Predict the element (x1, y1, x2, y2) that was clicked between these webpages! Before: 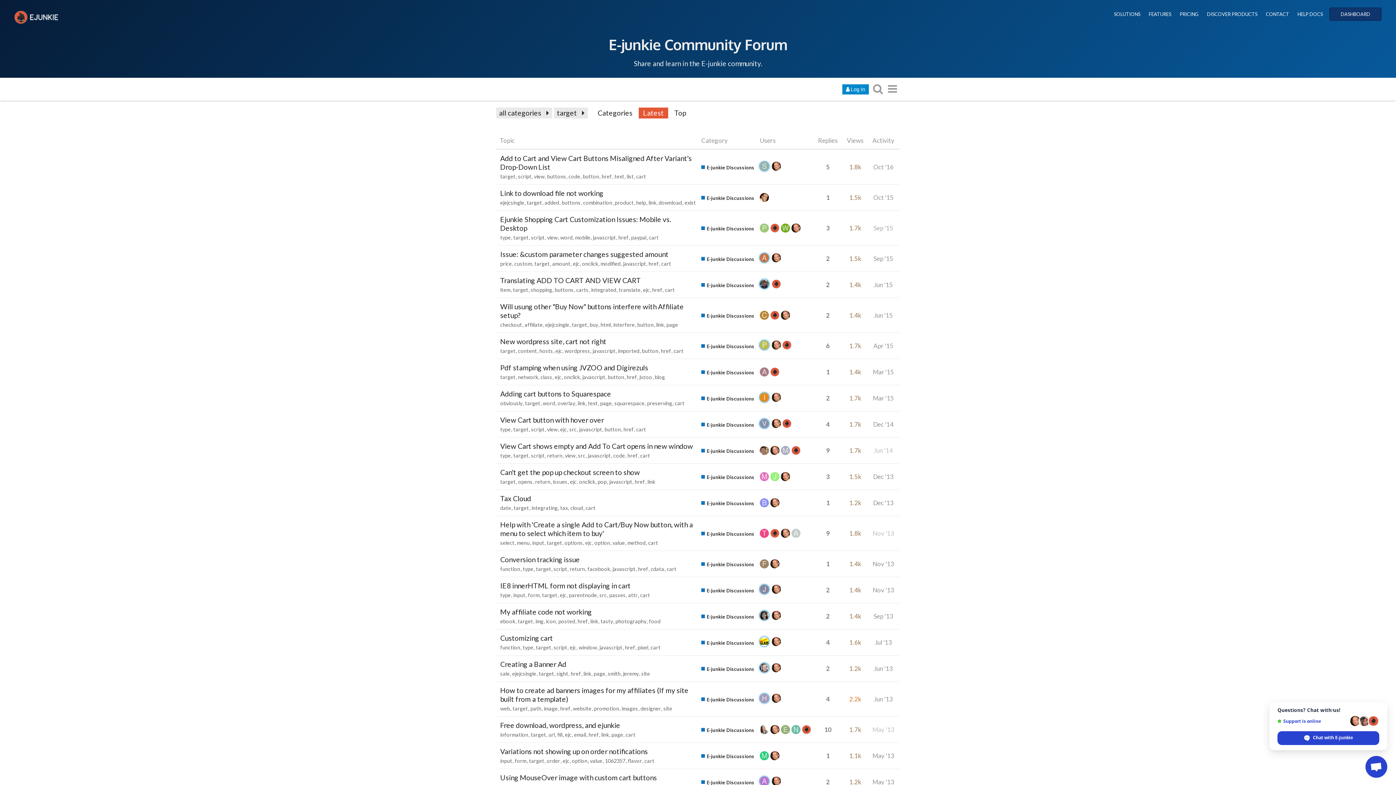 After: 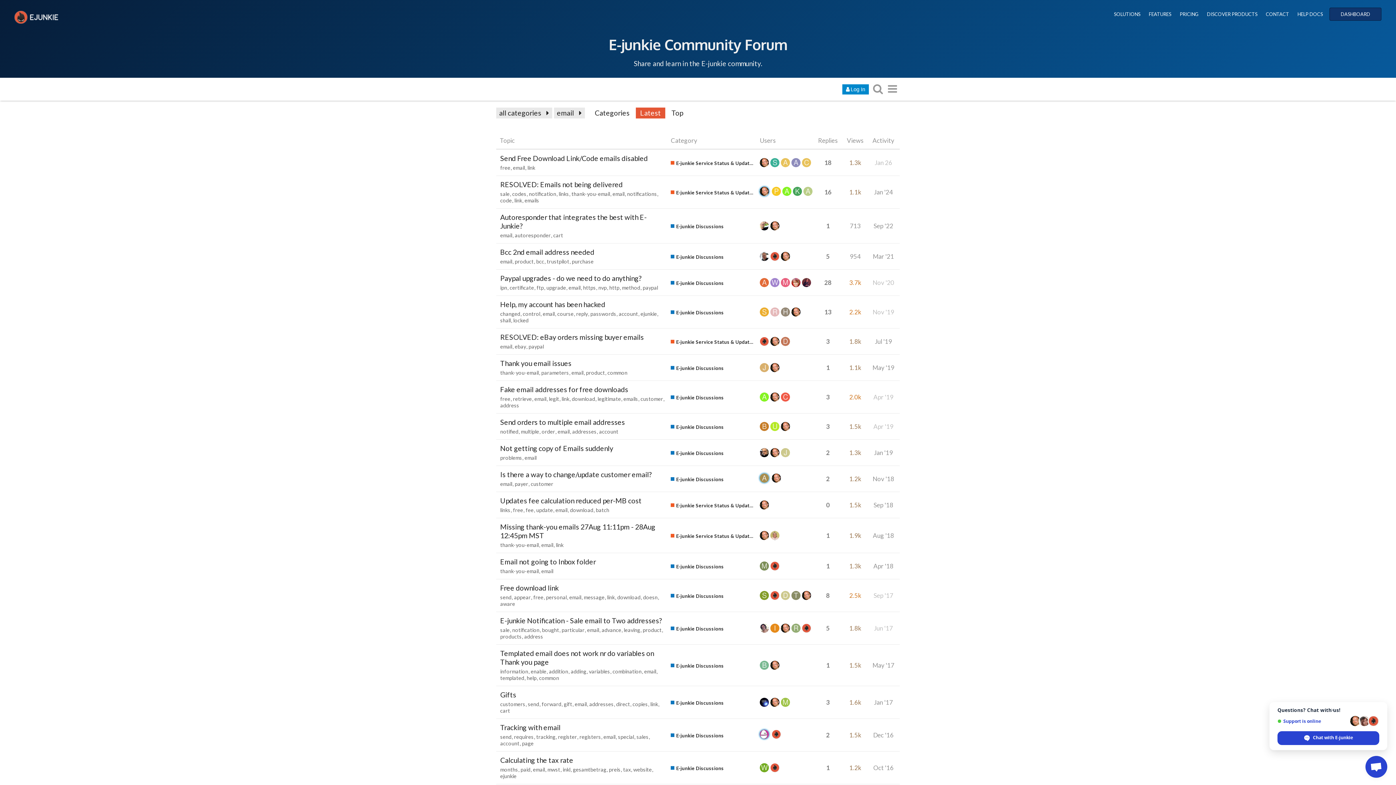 Action: bbox: (574, 731, 588, 738) label: email